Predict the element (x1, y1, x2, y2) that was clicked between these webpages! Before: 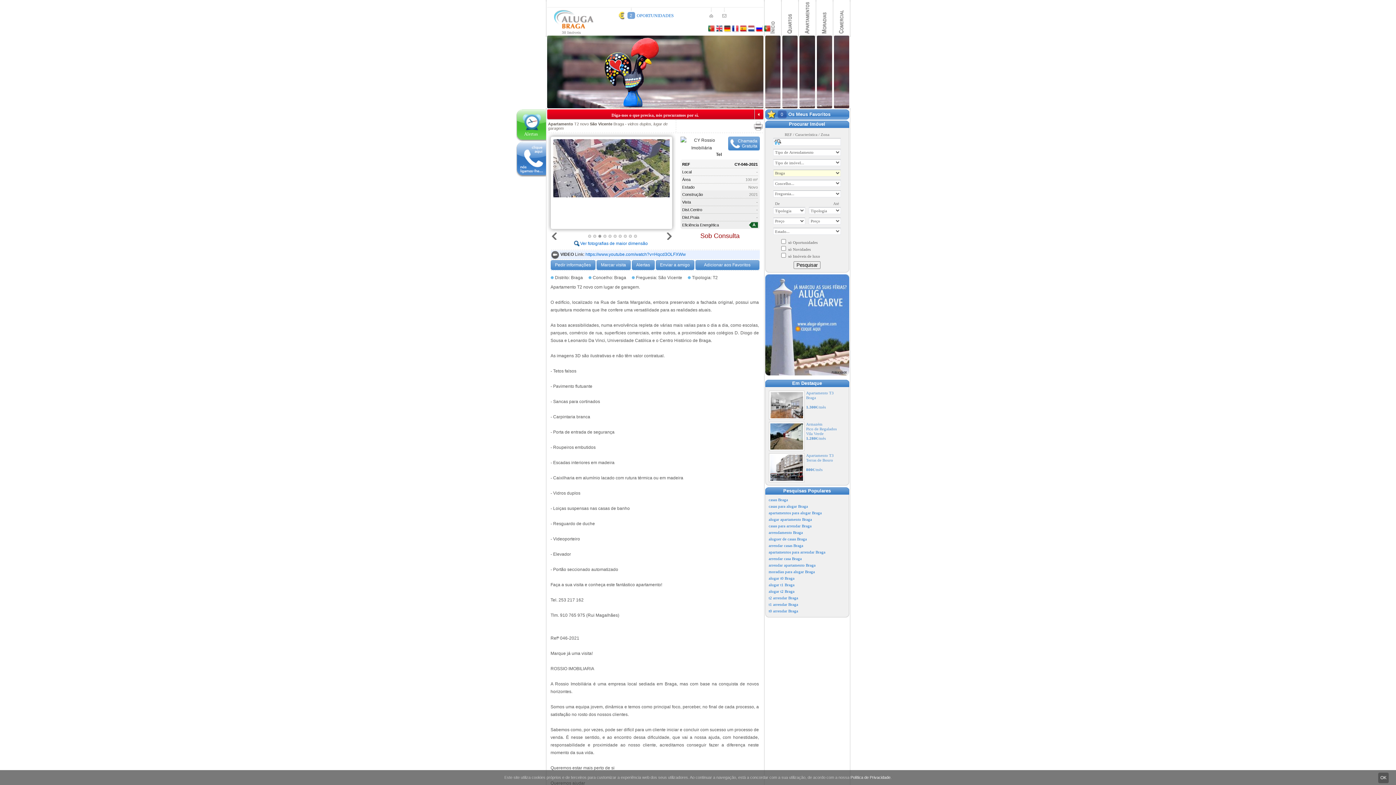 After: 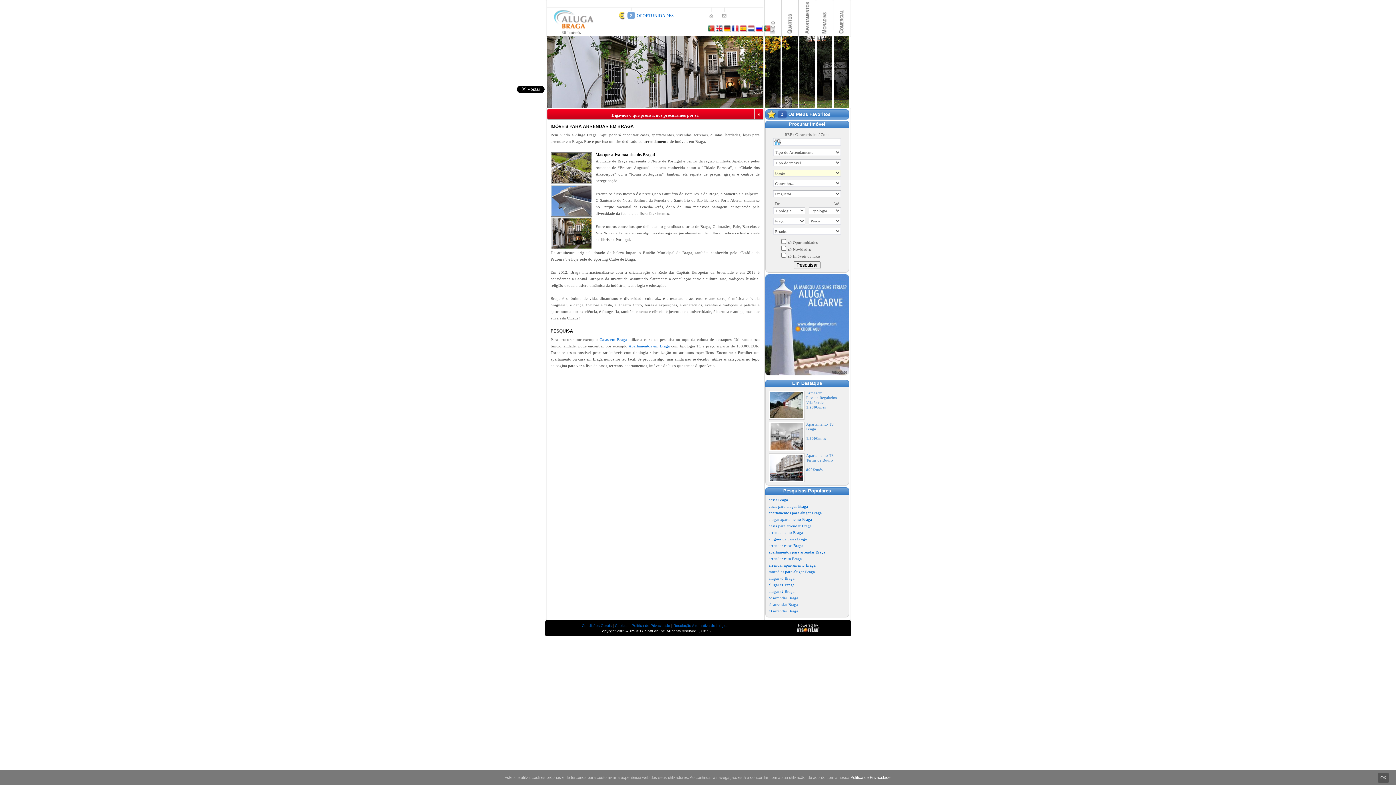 Action: bbox: (833, 0, 850, 37)